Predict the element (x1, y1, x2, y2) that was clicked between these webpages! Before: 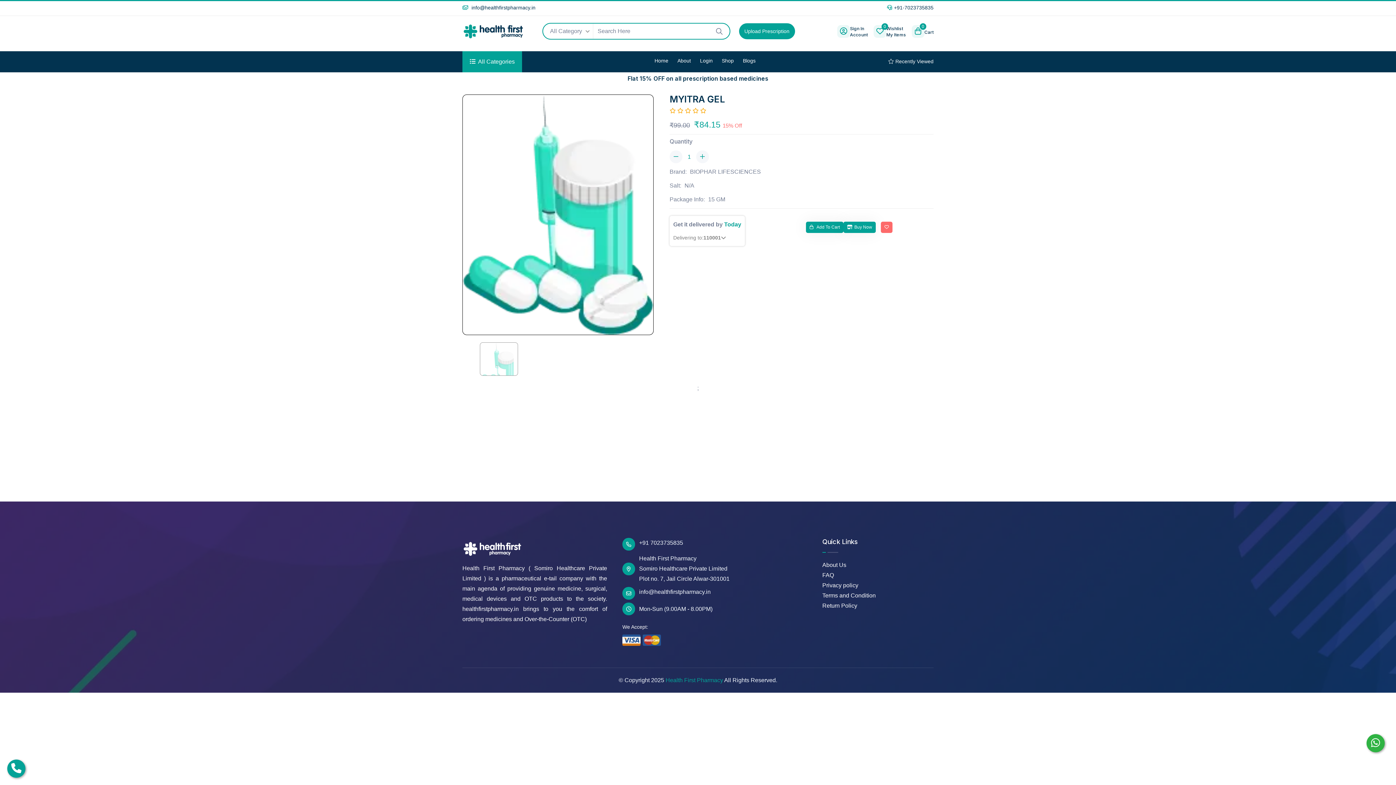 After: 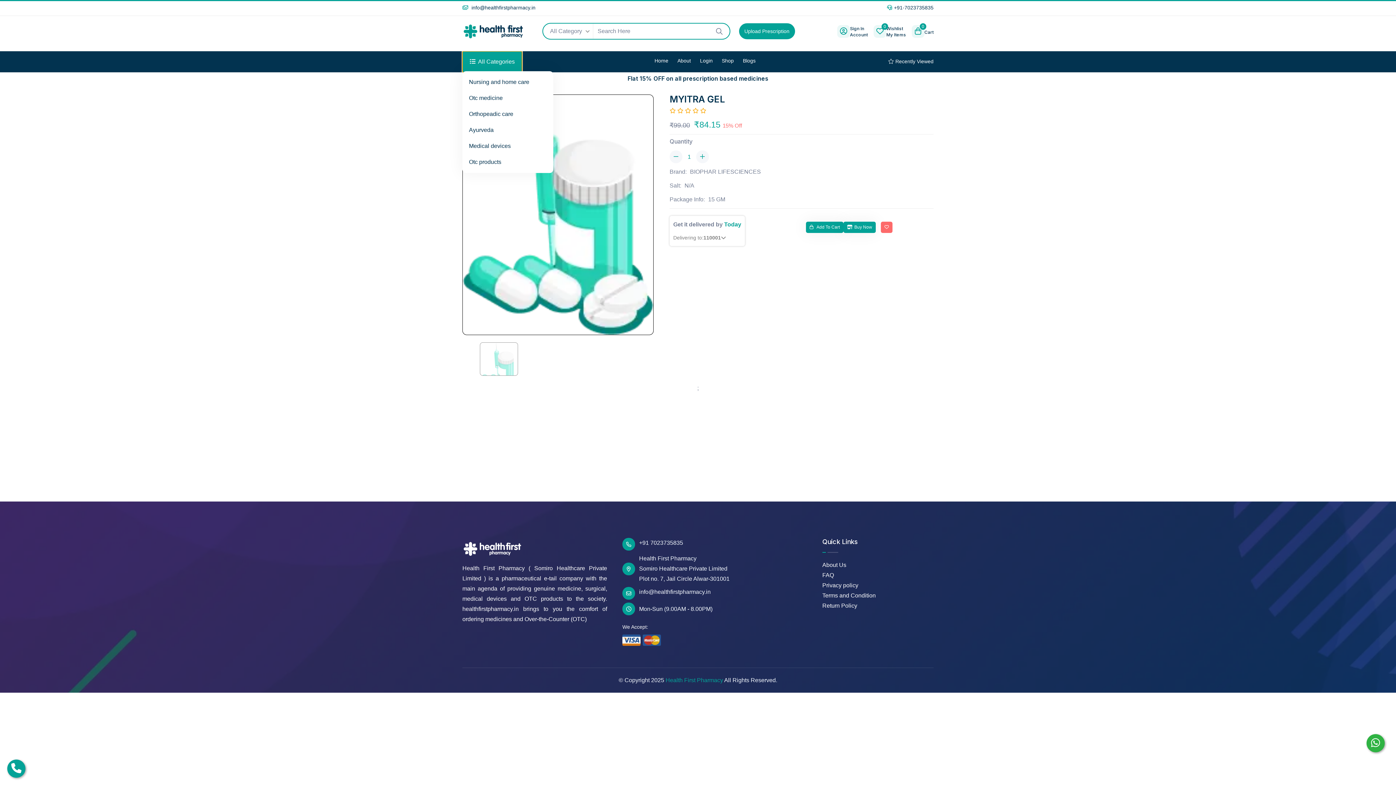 Action: bbox: (462, 51, 522, 72) label: All Categories